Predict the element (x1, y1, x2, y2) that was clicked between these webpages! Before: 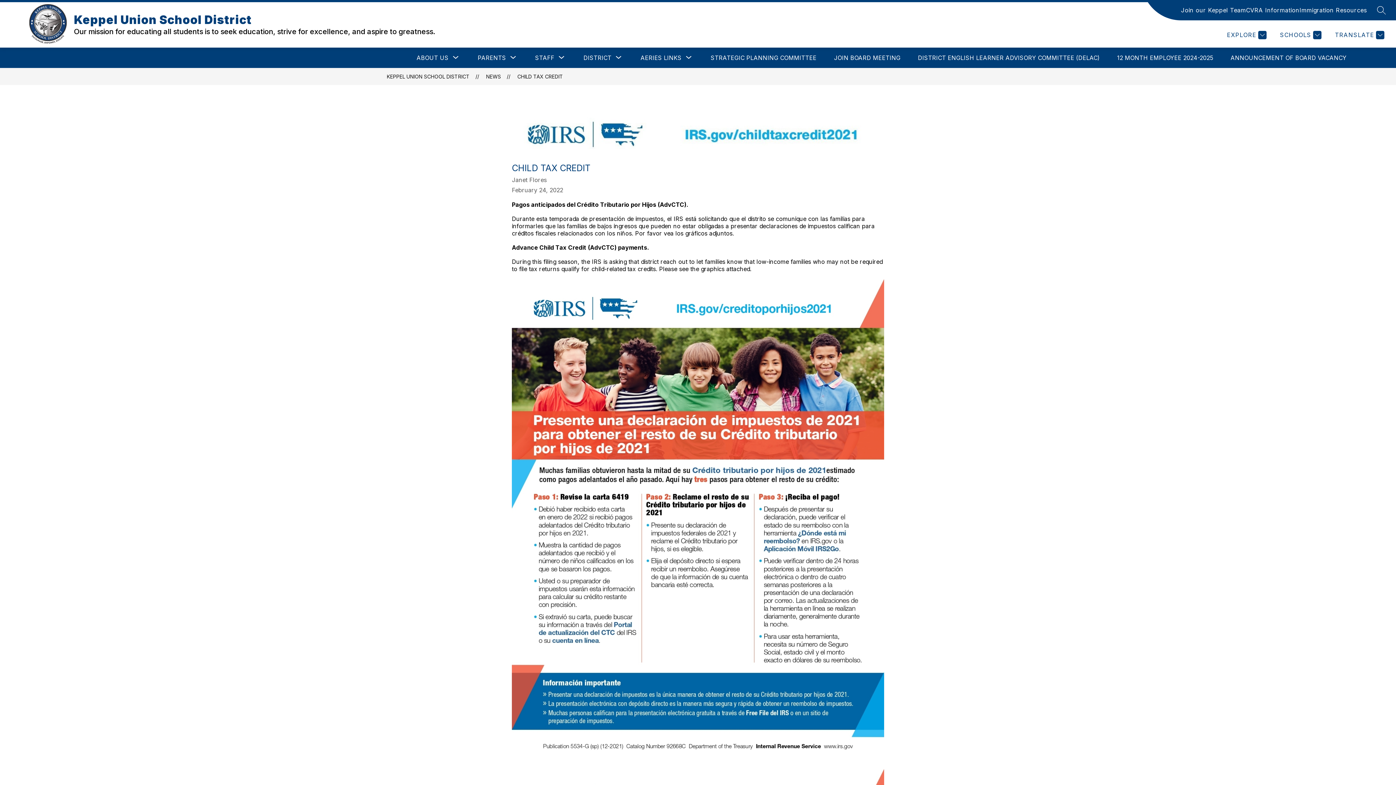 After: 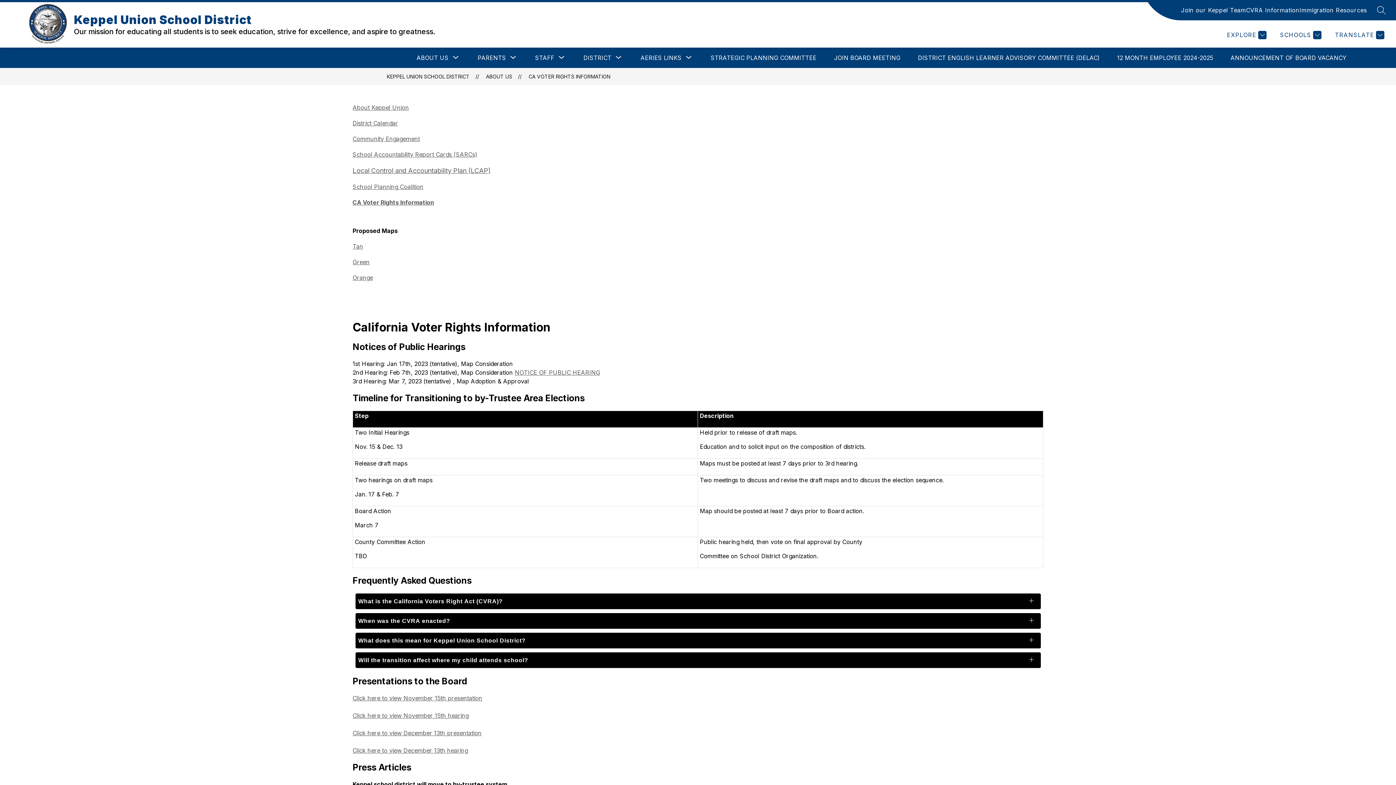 Action: label: CVRA Information bbox: (1246, 5, 1299, 14)